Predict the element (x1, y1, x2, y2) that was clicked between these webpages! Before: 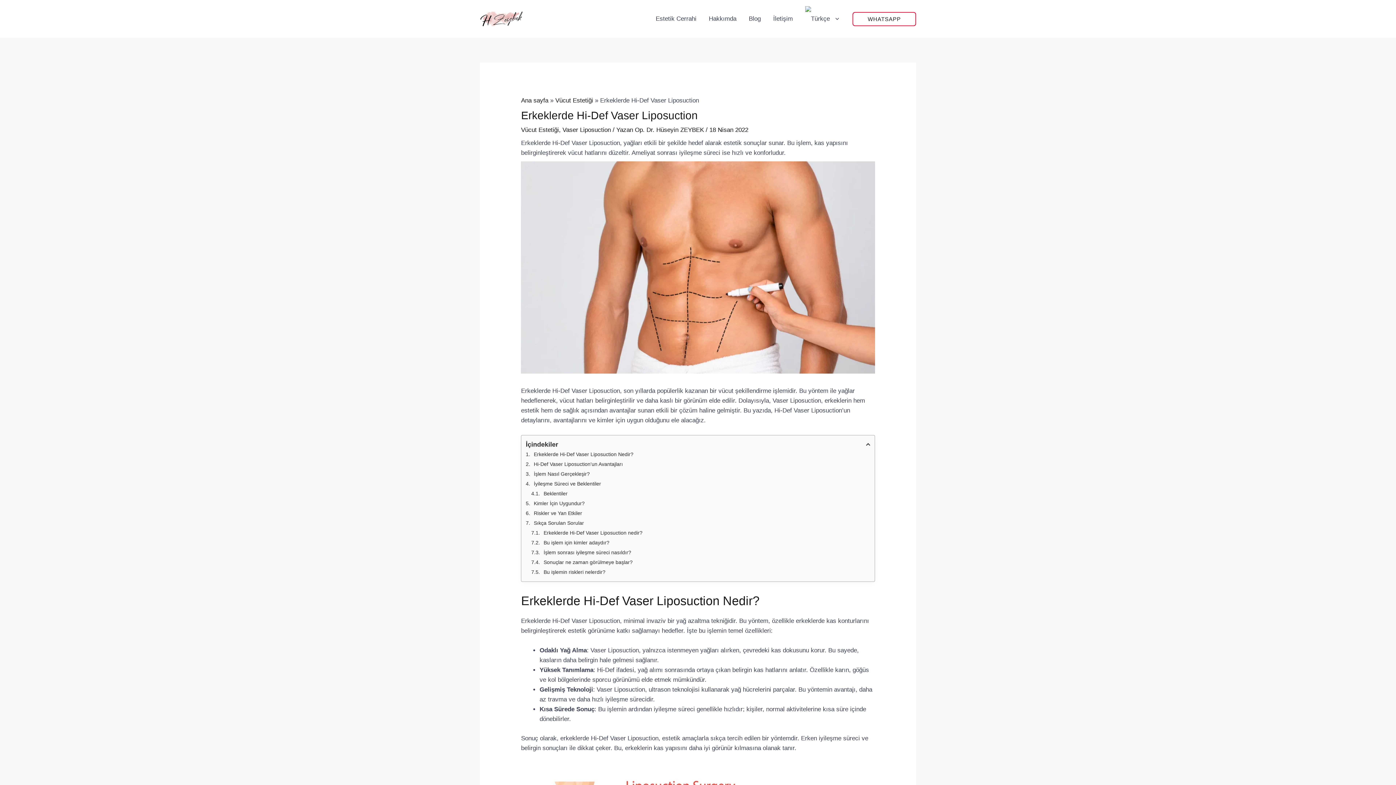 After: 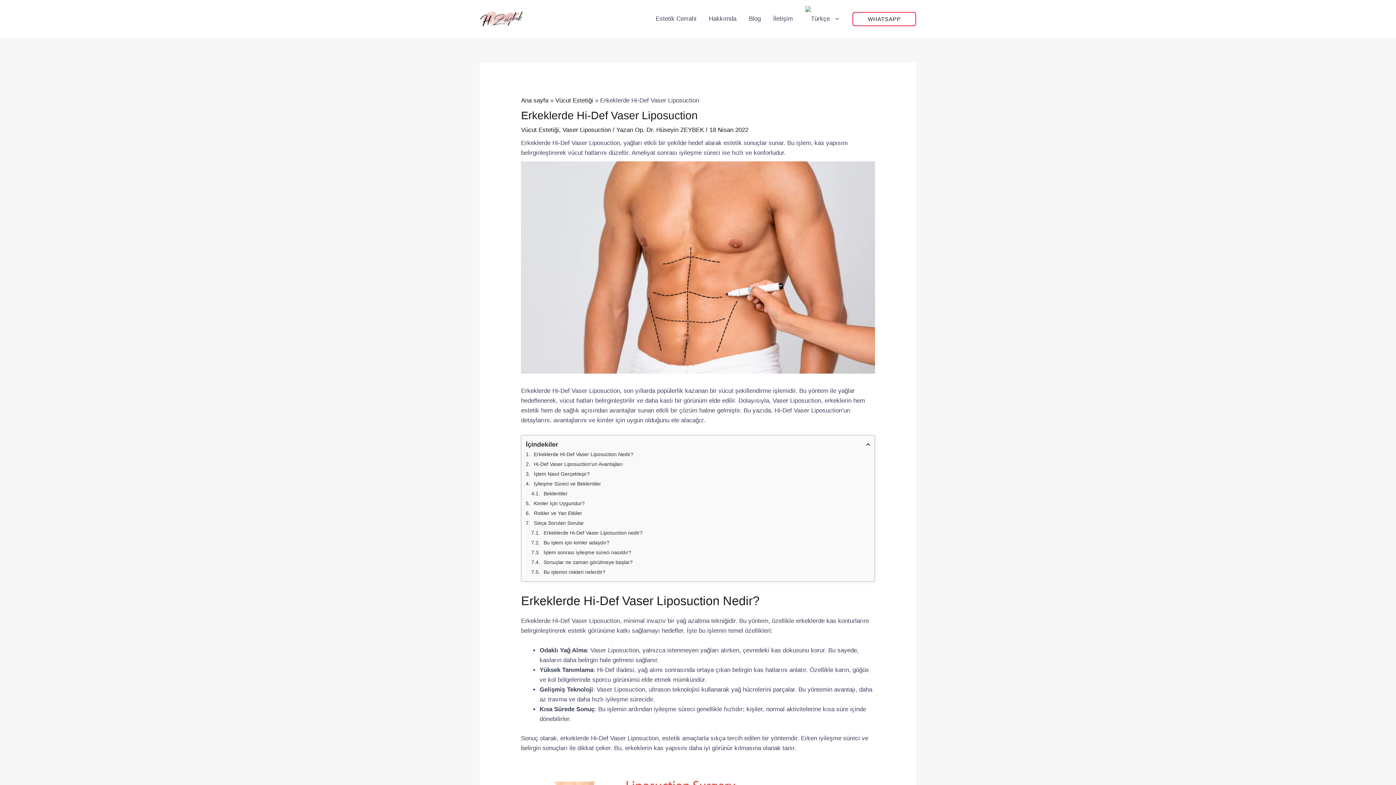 Action: bbox: (799, 6, 845, 31)